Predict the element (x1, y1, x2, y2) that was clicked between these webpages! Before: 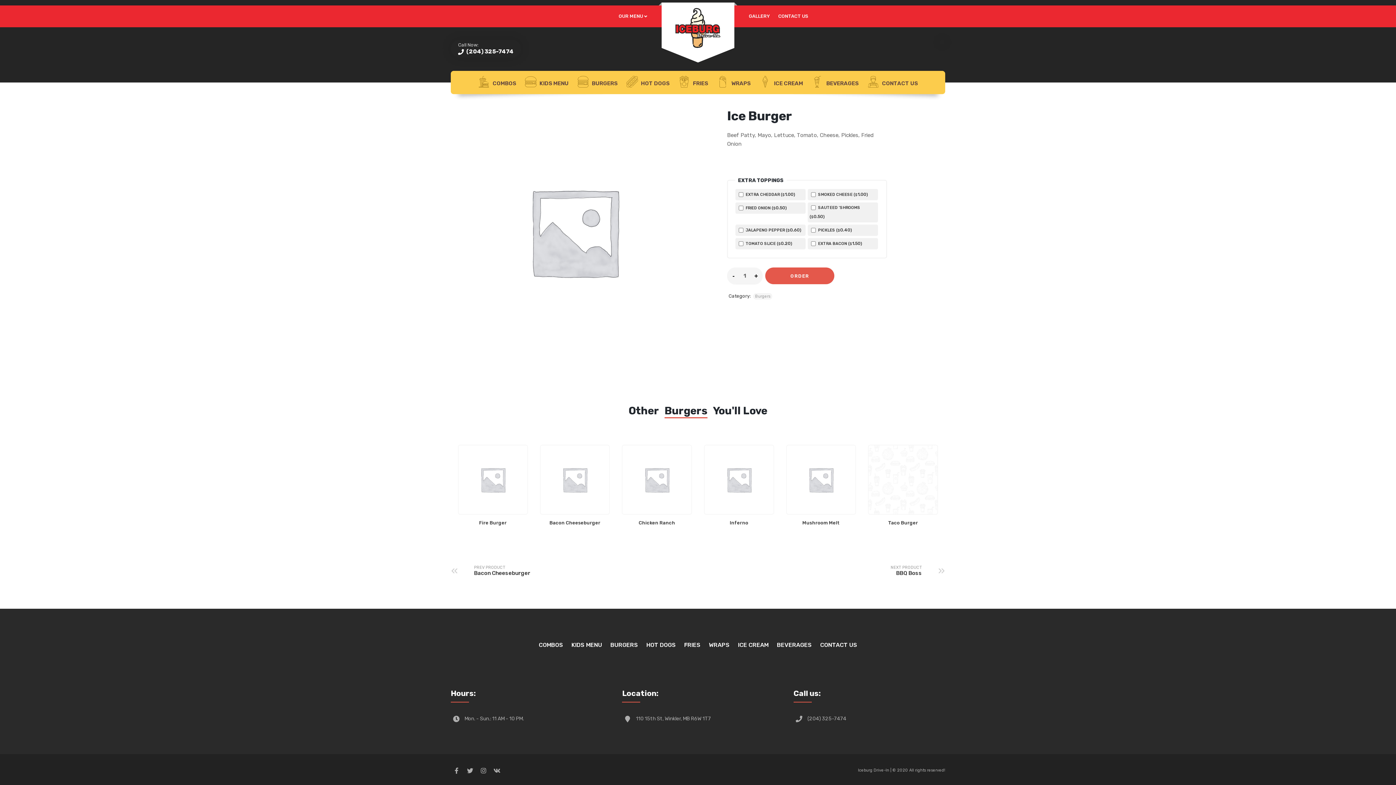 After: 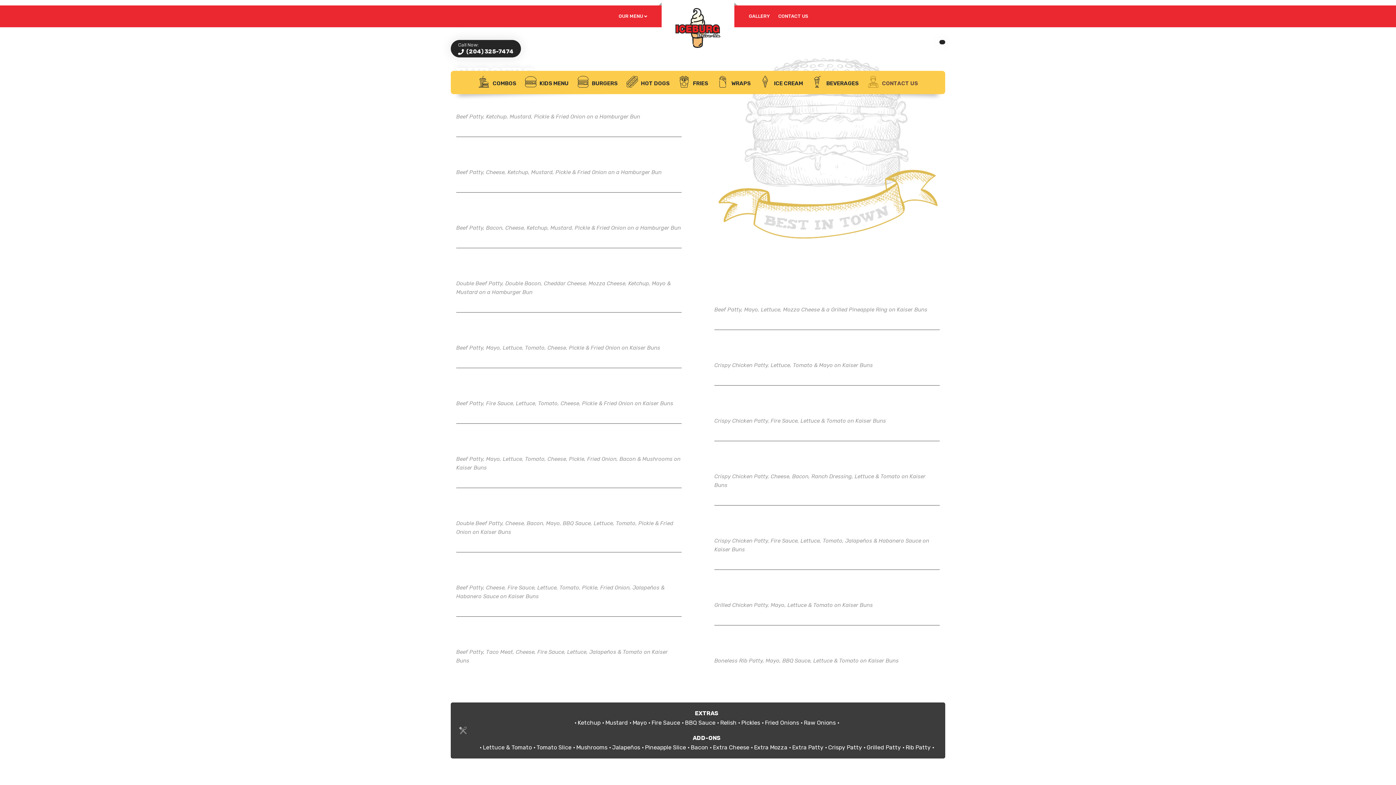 Action: bbox: (573, 70, 621, 94) label:  BURGERS